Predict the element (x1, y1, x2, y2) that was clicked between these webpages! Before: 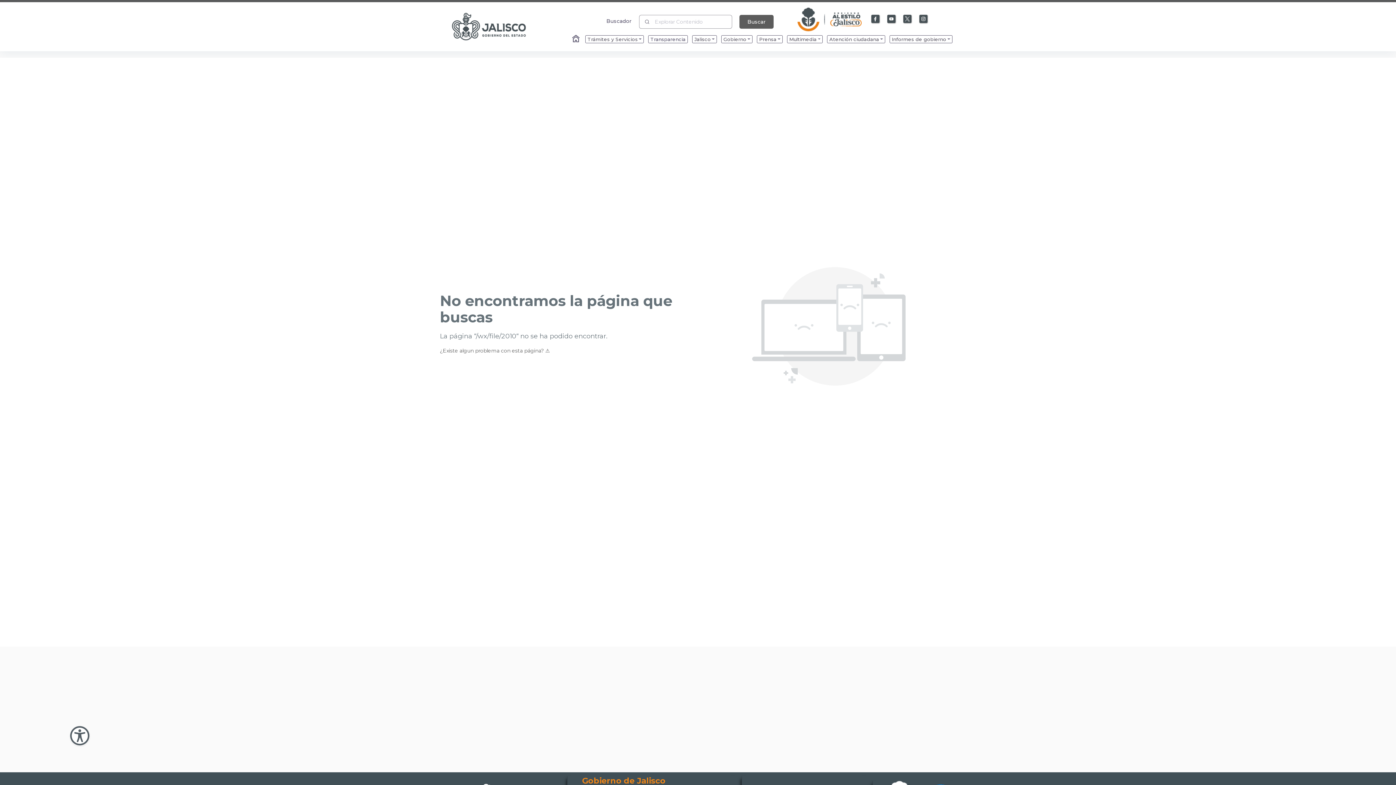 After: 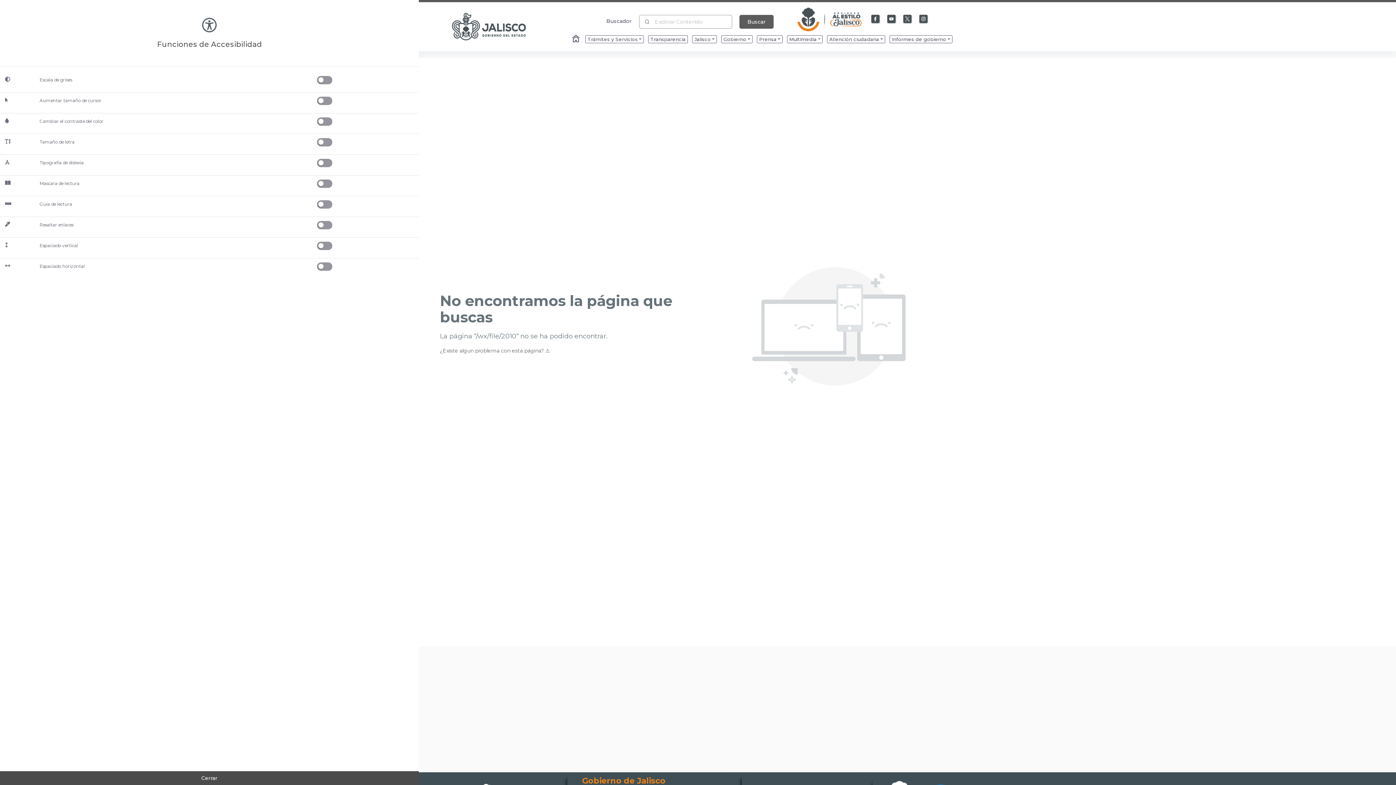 Action: label: Abir Menu de Accesibilidad bbox: (69, 726, 89, 746)